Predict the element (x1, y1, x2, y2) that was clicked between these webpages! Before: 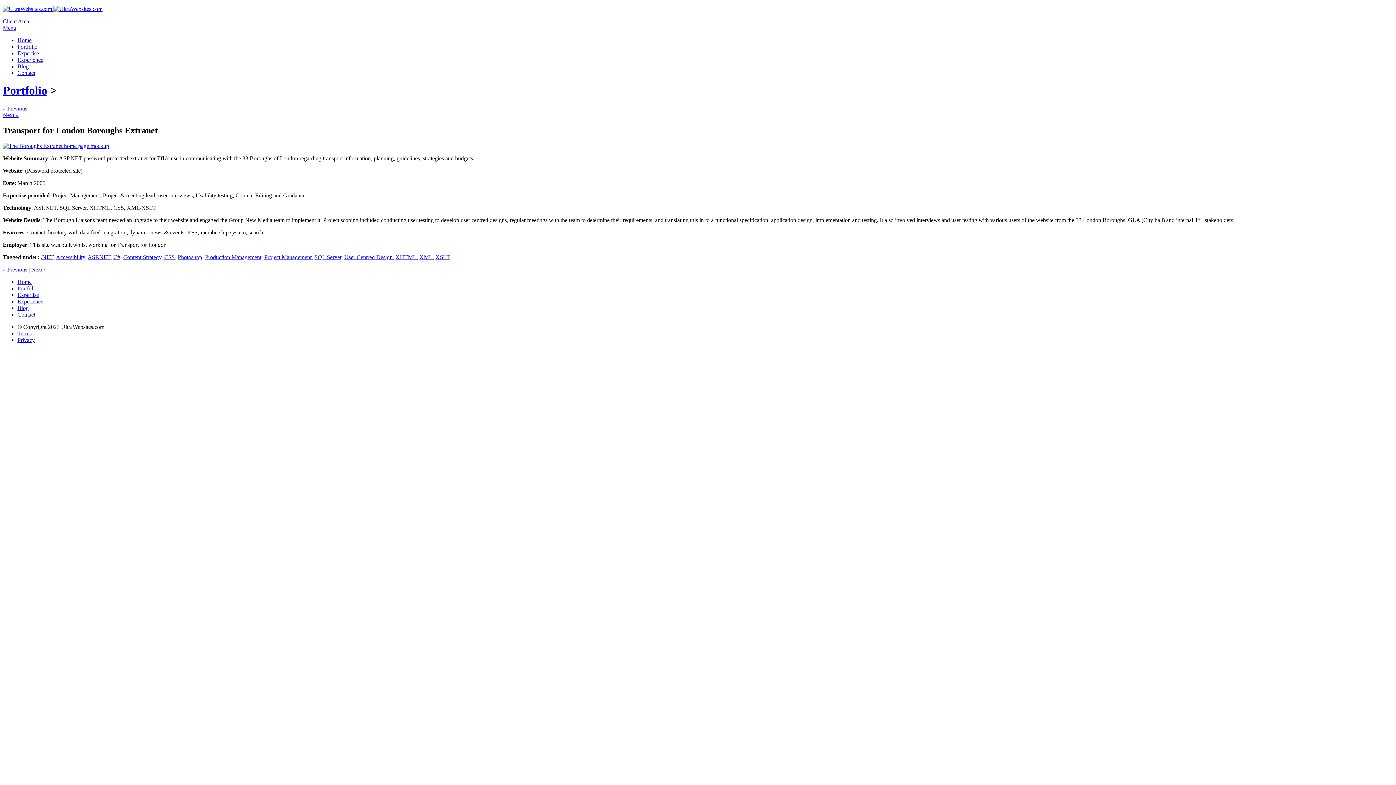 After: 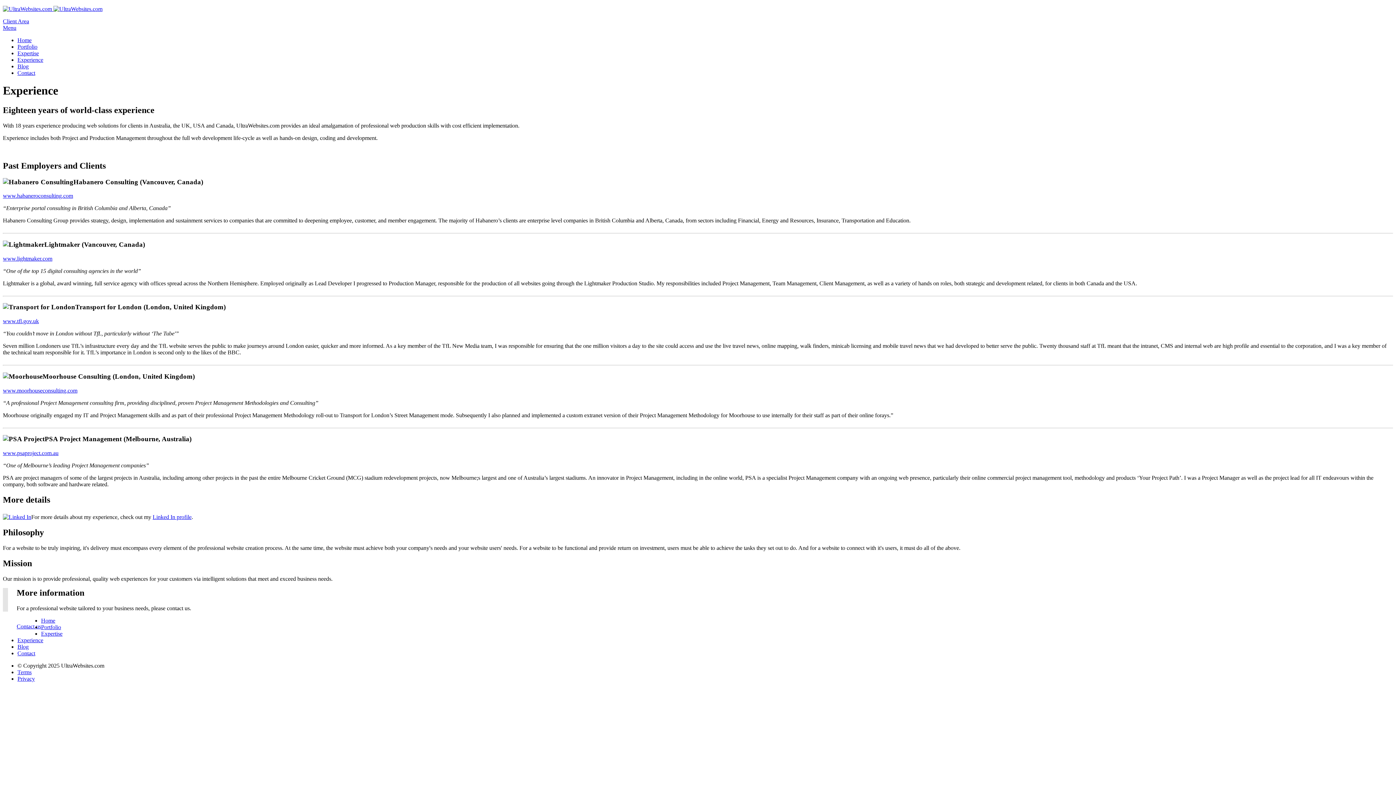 Action: bbox: (17, 56, 43, 62) label: Experience